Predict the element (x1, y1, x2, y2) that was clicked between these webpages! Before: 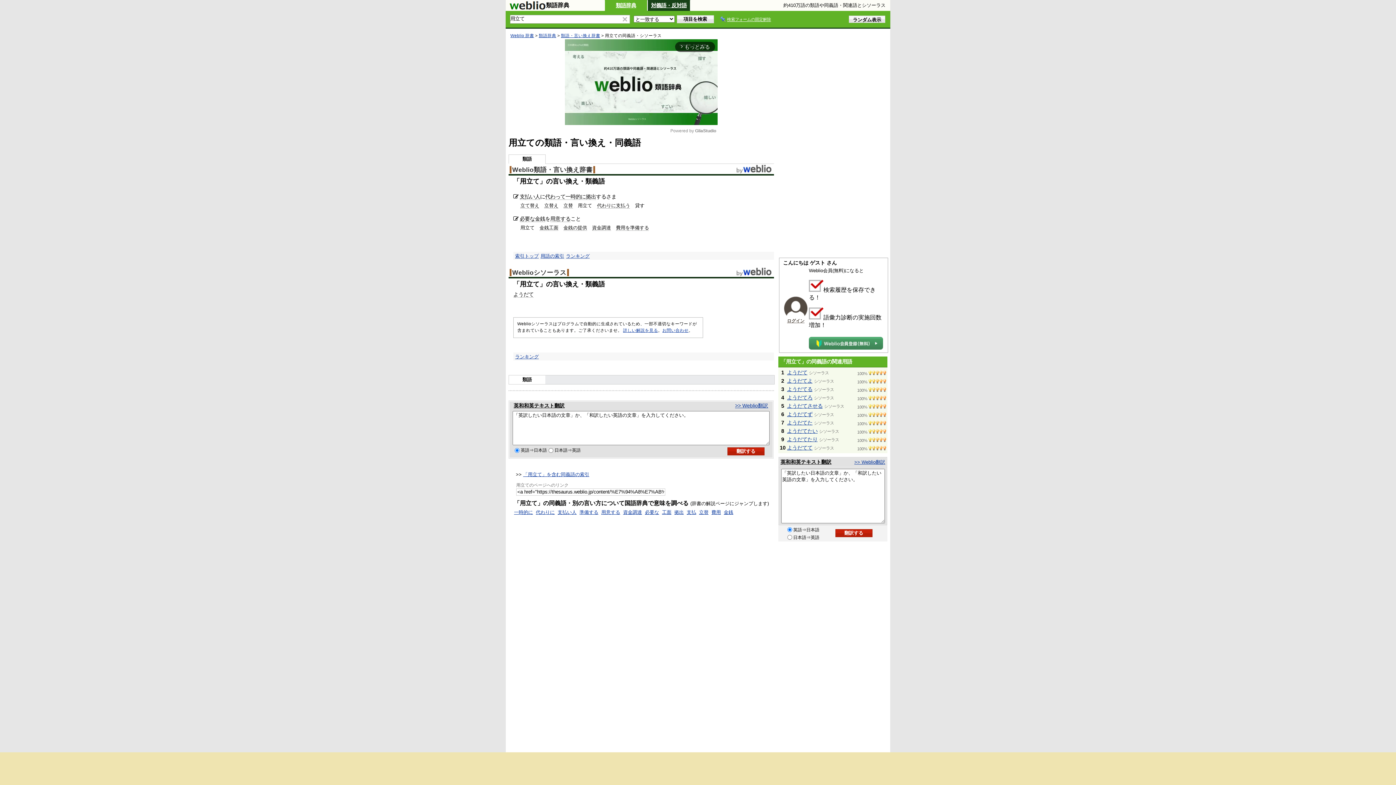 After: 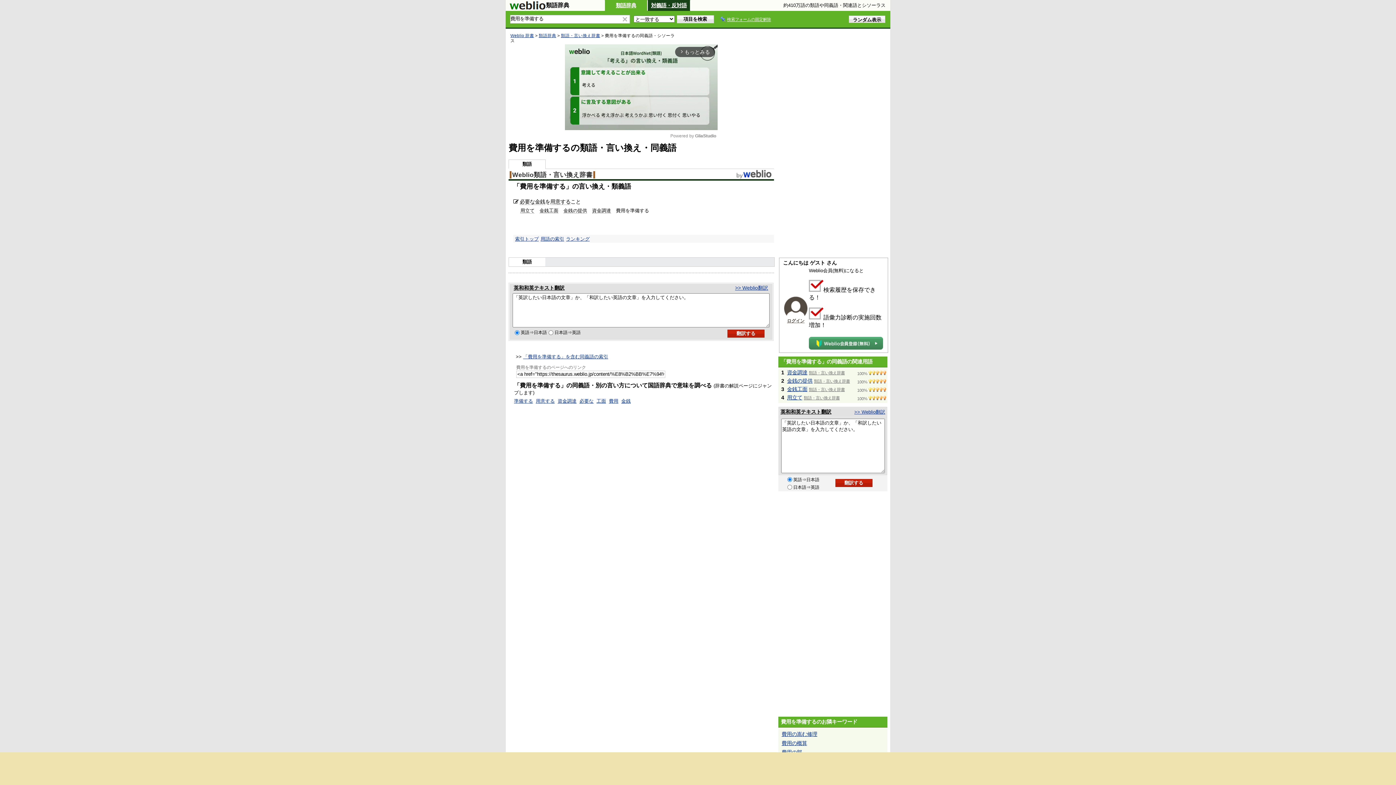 Action: bbox: (616, 225, 649, 231) label: 費用を準備する